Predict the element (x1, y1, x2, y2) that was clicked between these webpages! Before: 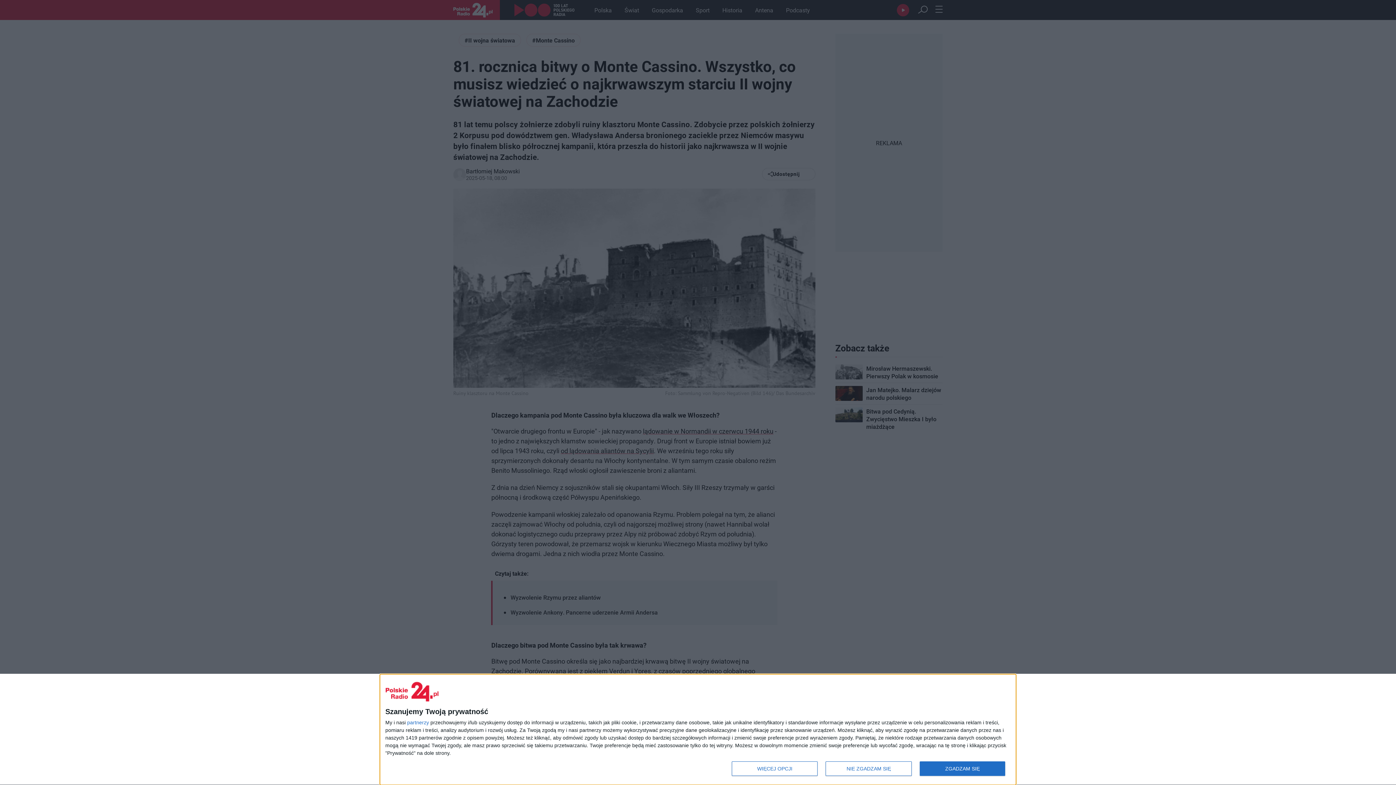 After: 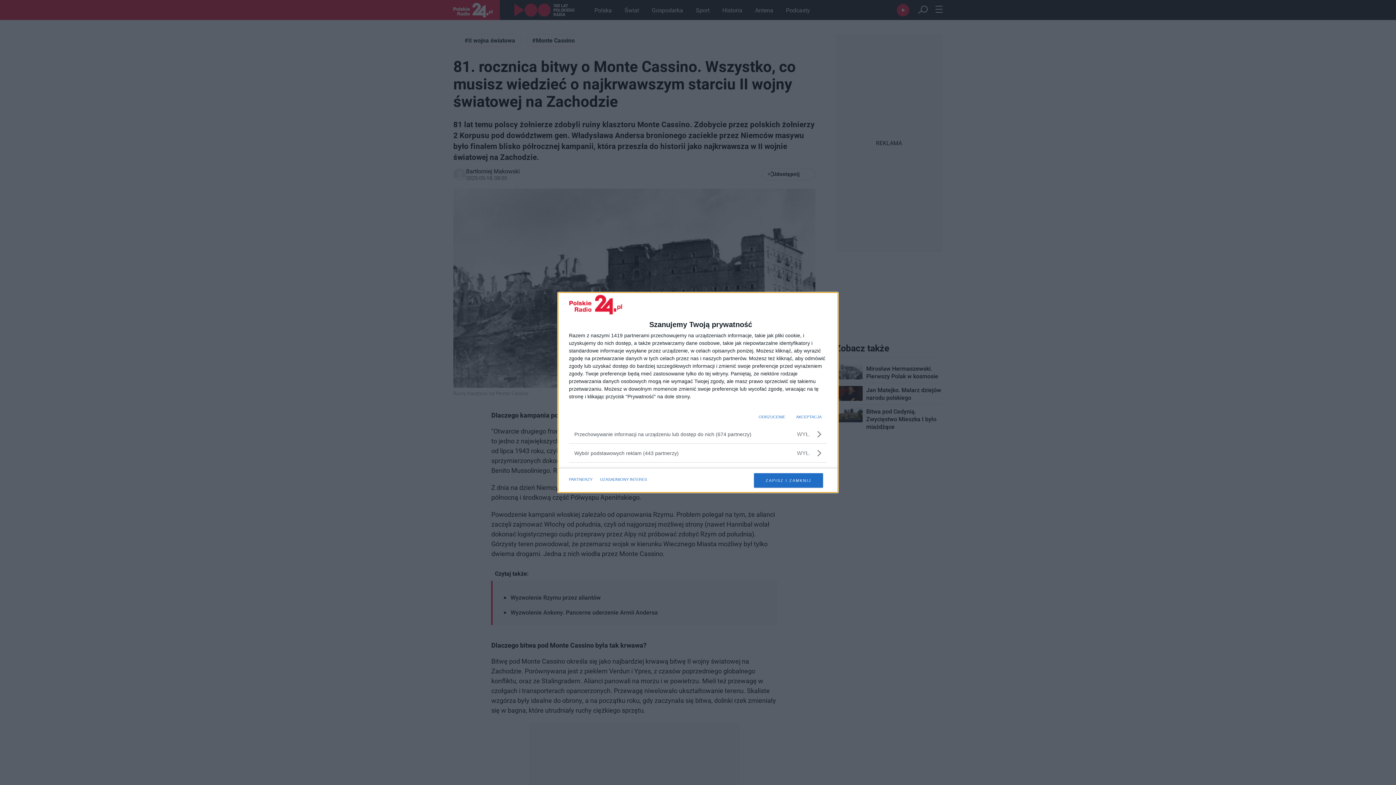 Action: bbox: (732, 761, 817, 776) label: WIĘCEJ OPCJI